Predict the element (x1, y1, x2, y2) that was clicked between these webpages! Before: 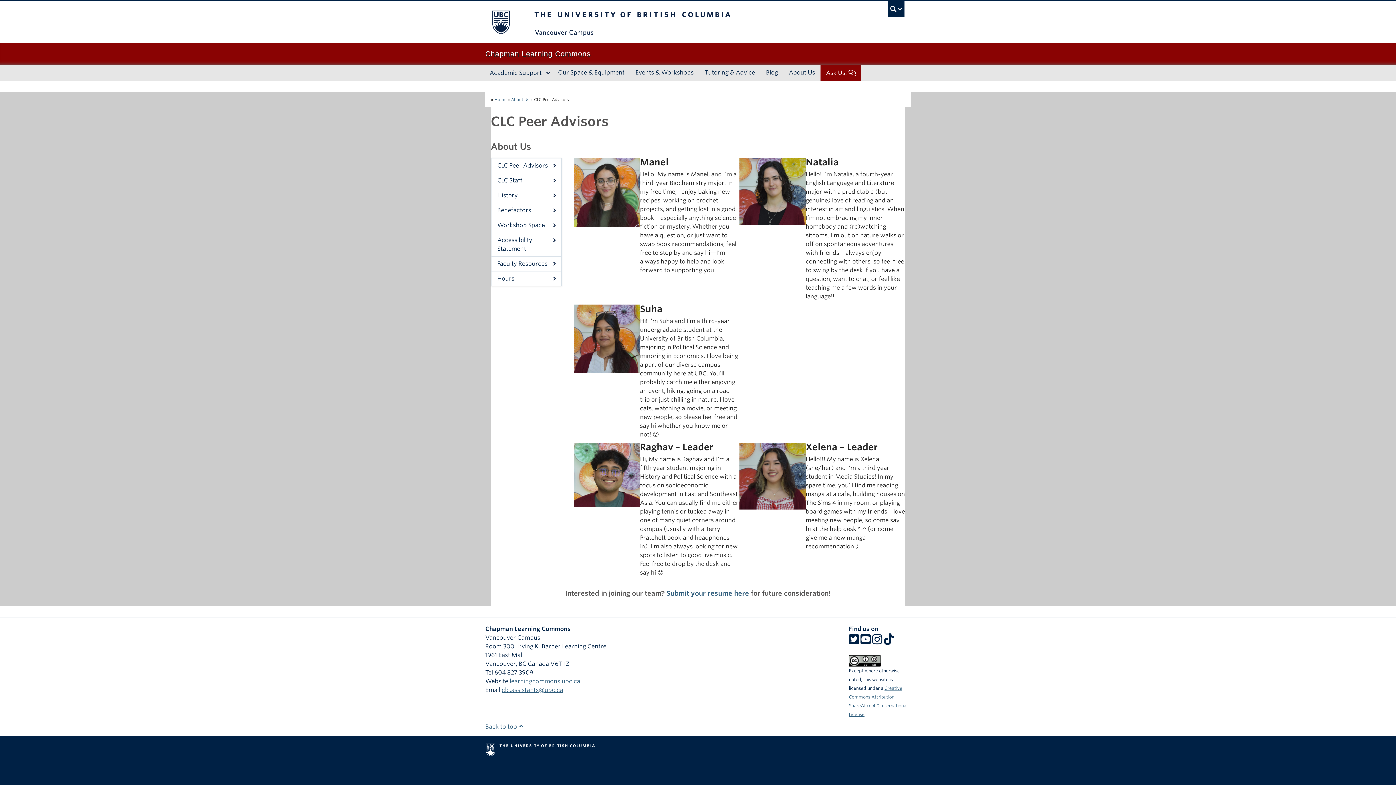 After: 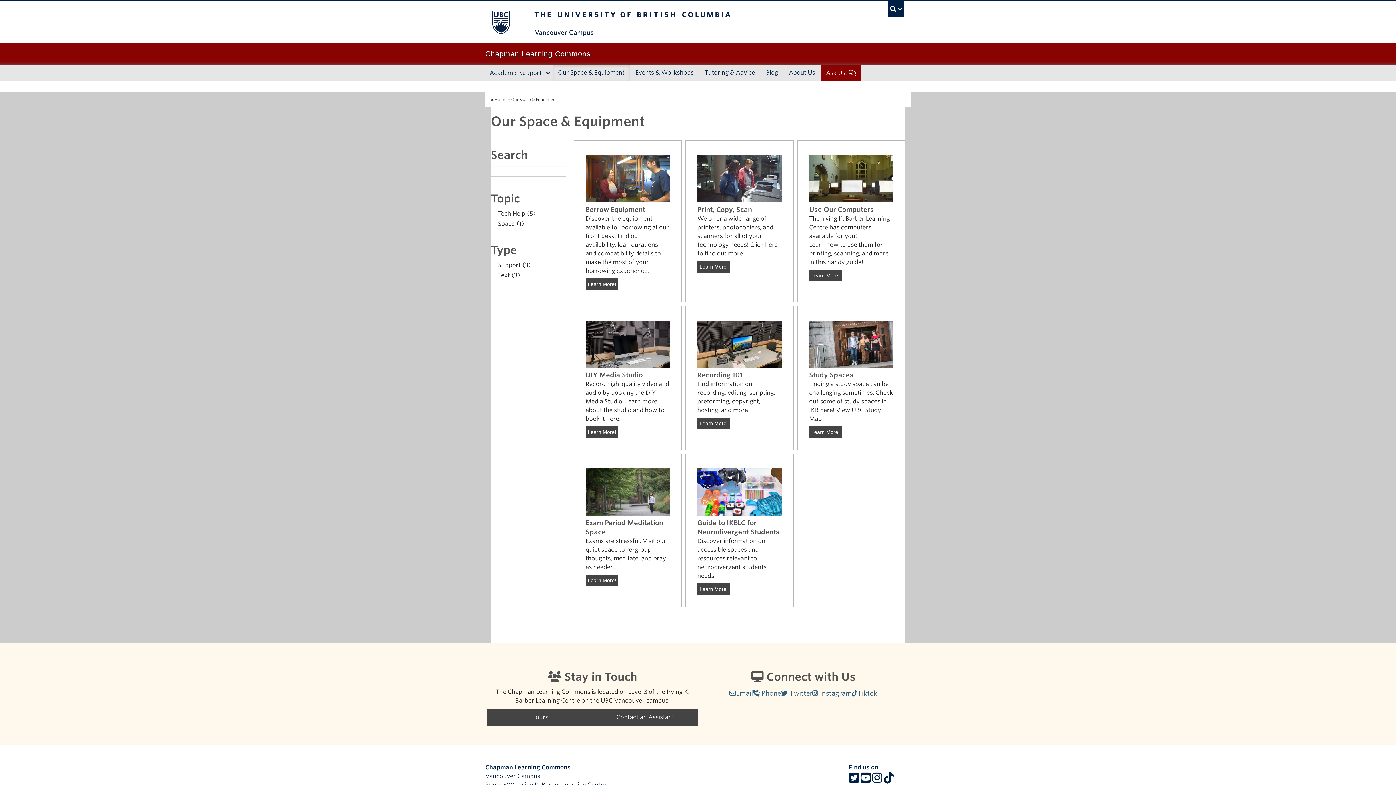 Action: bbox: (552, 64, 630, 81) label: Our Space & Equipment